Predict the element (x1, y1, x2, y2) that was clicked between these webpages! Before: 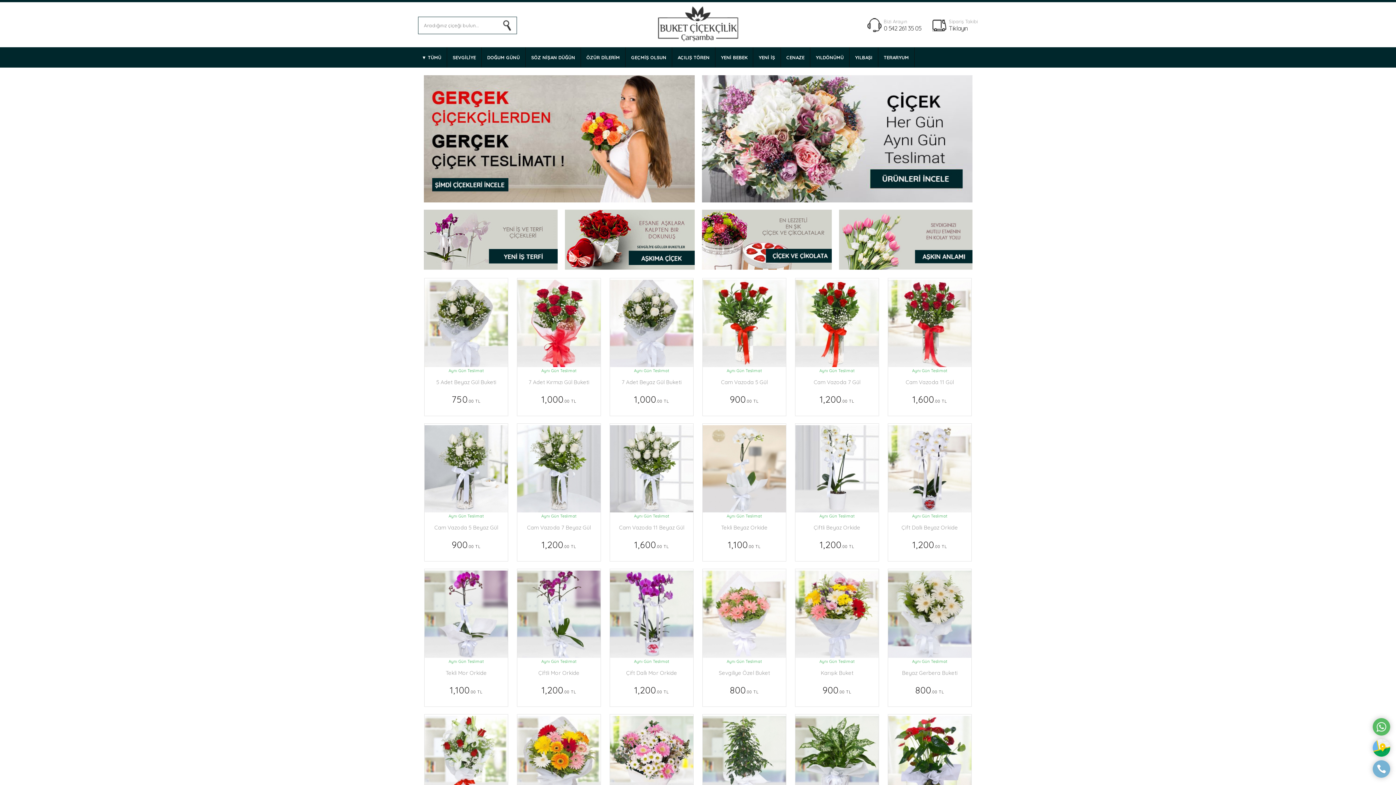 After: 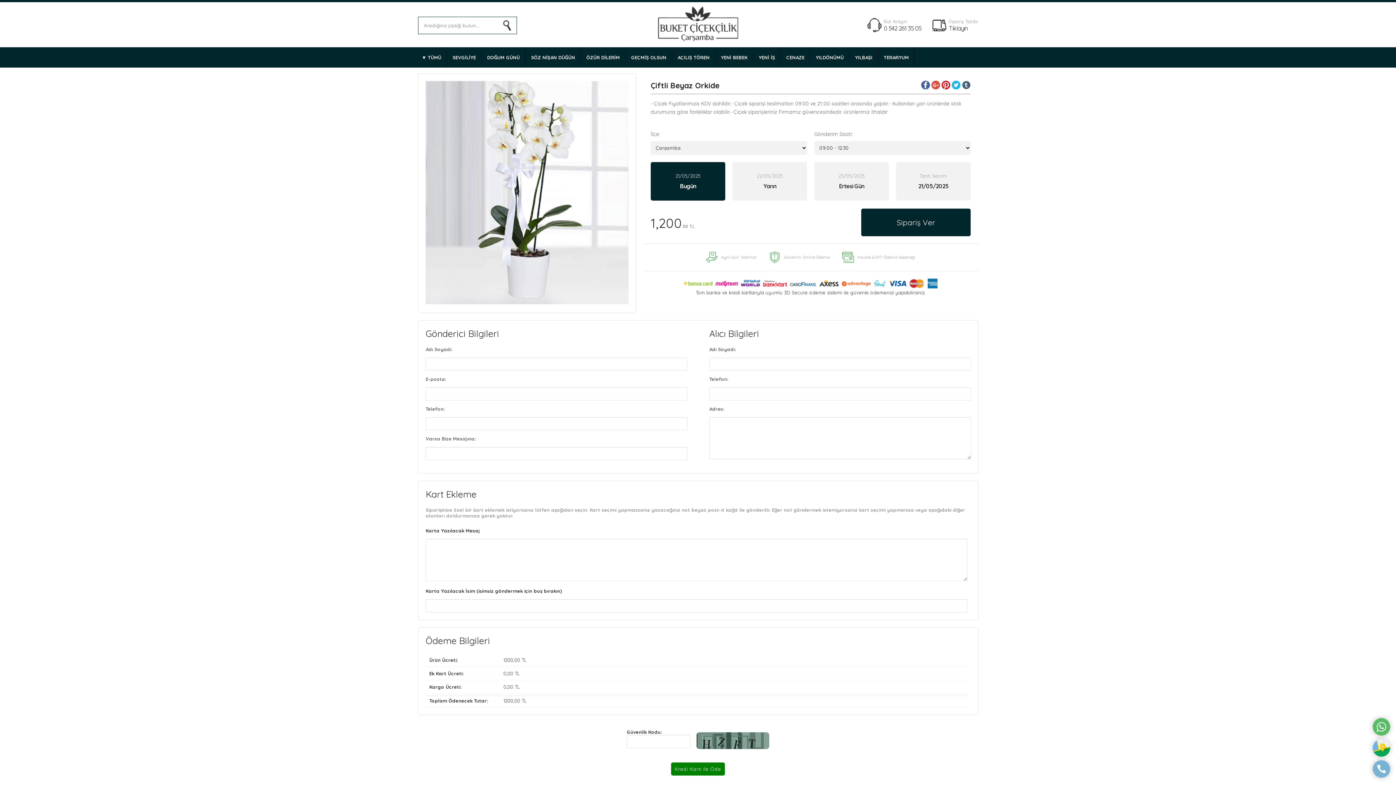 Action: label: Aynı Gün Teslimat
Çiftli Beyaz Orkide
1,200.00 TL bbox: (795, 508, 878, 550)